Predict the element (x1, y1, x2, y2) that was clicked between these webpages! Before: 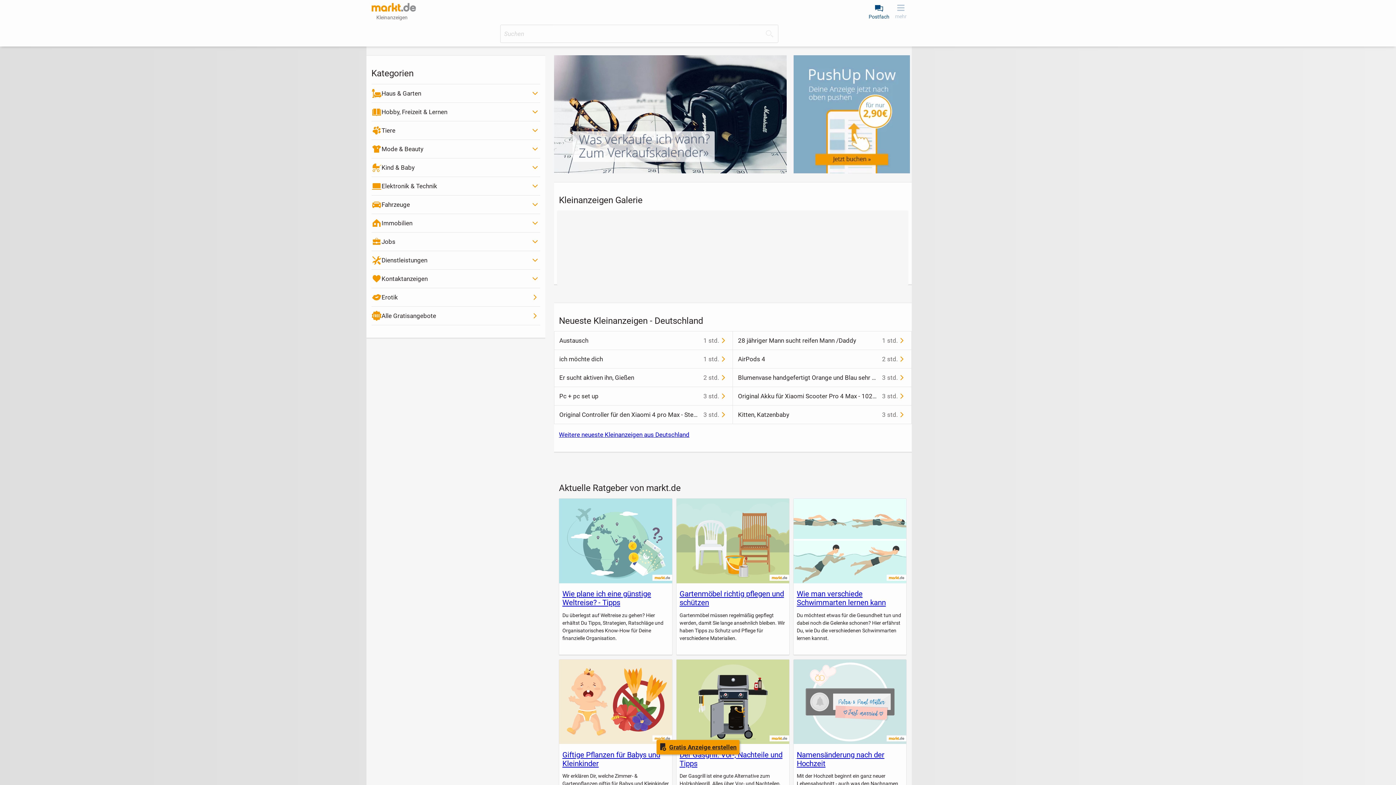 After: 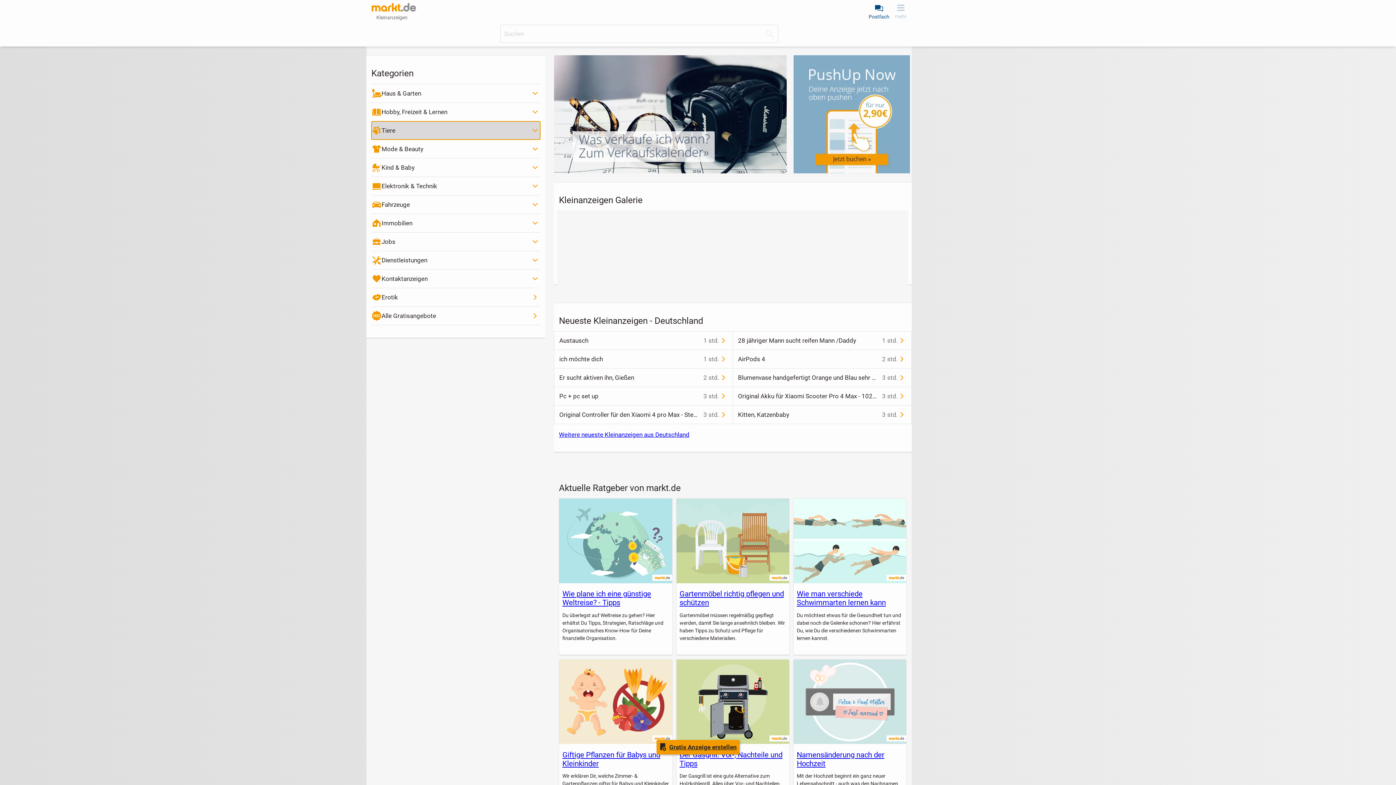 Action: bbox: (371, 121, 540, 139) label: Tiere